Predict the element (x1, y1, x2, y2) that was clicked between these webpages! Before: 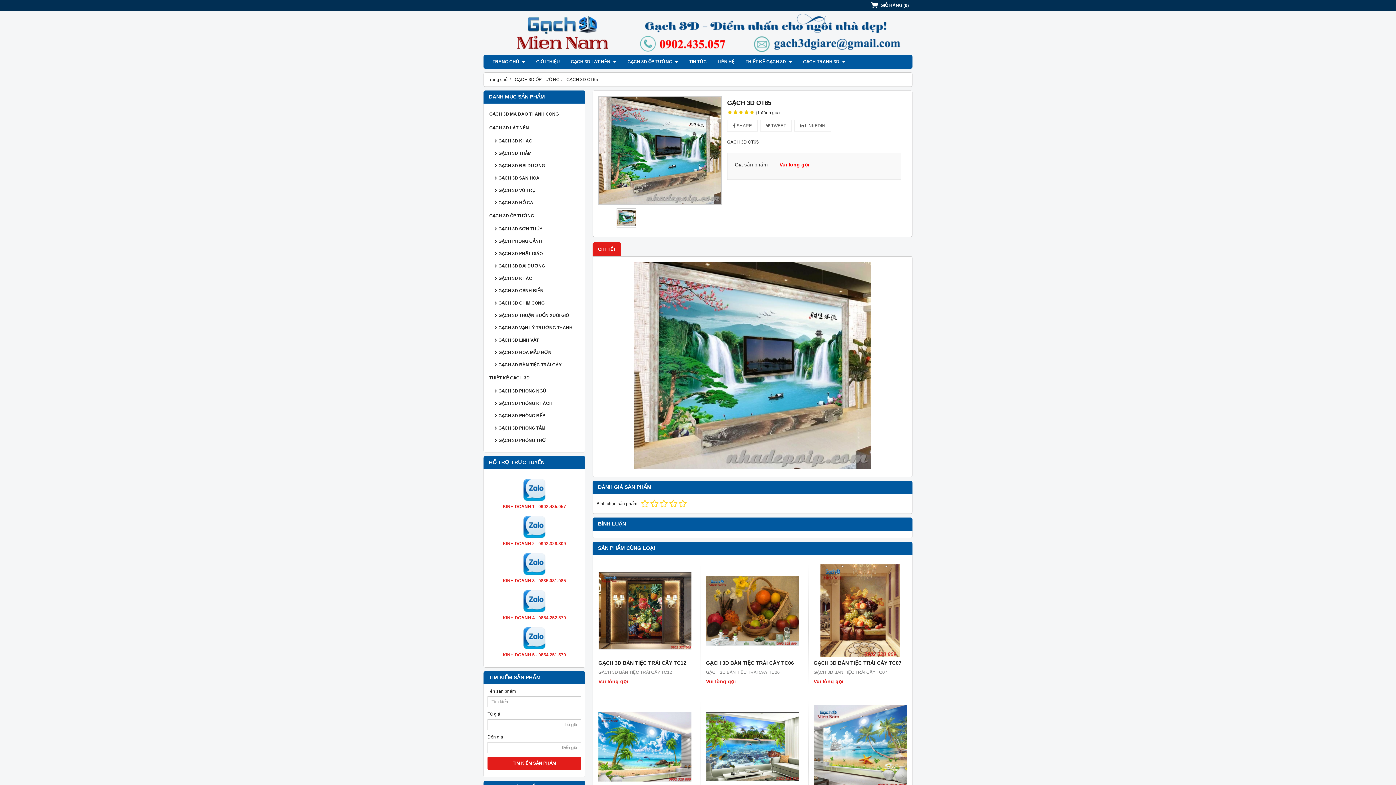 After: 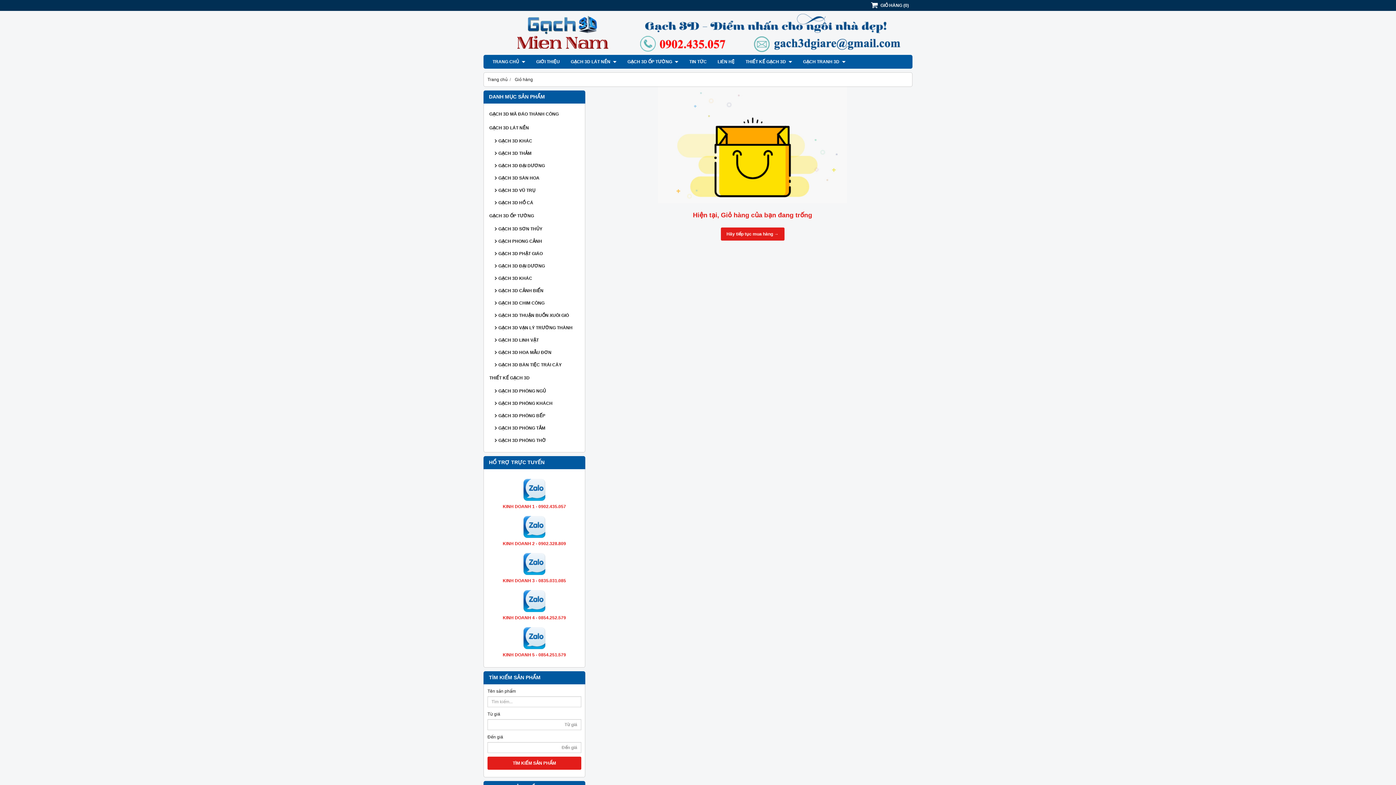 Action: bbox: (869, 0, 909, 10) label: GIỎ HÀNG (0)